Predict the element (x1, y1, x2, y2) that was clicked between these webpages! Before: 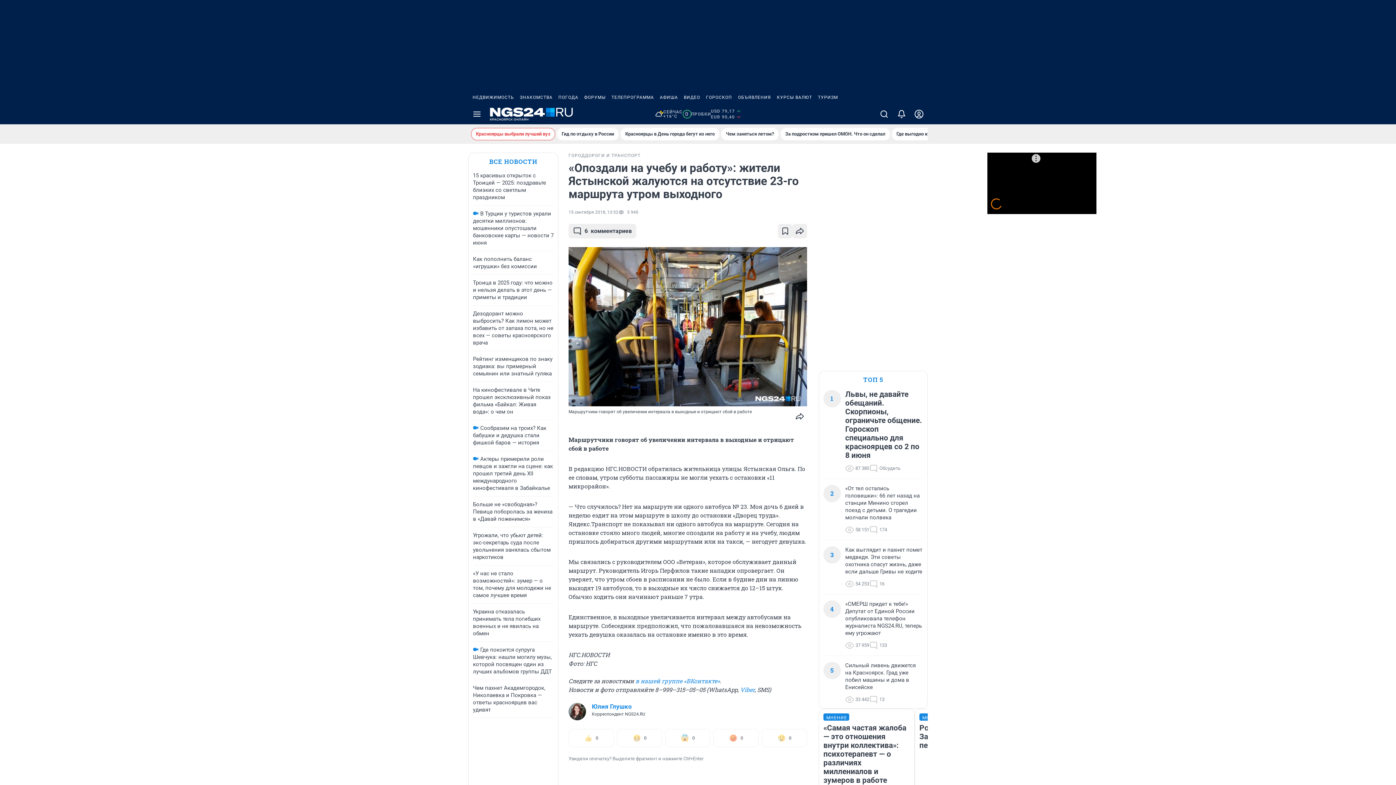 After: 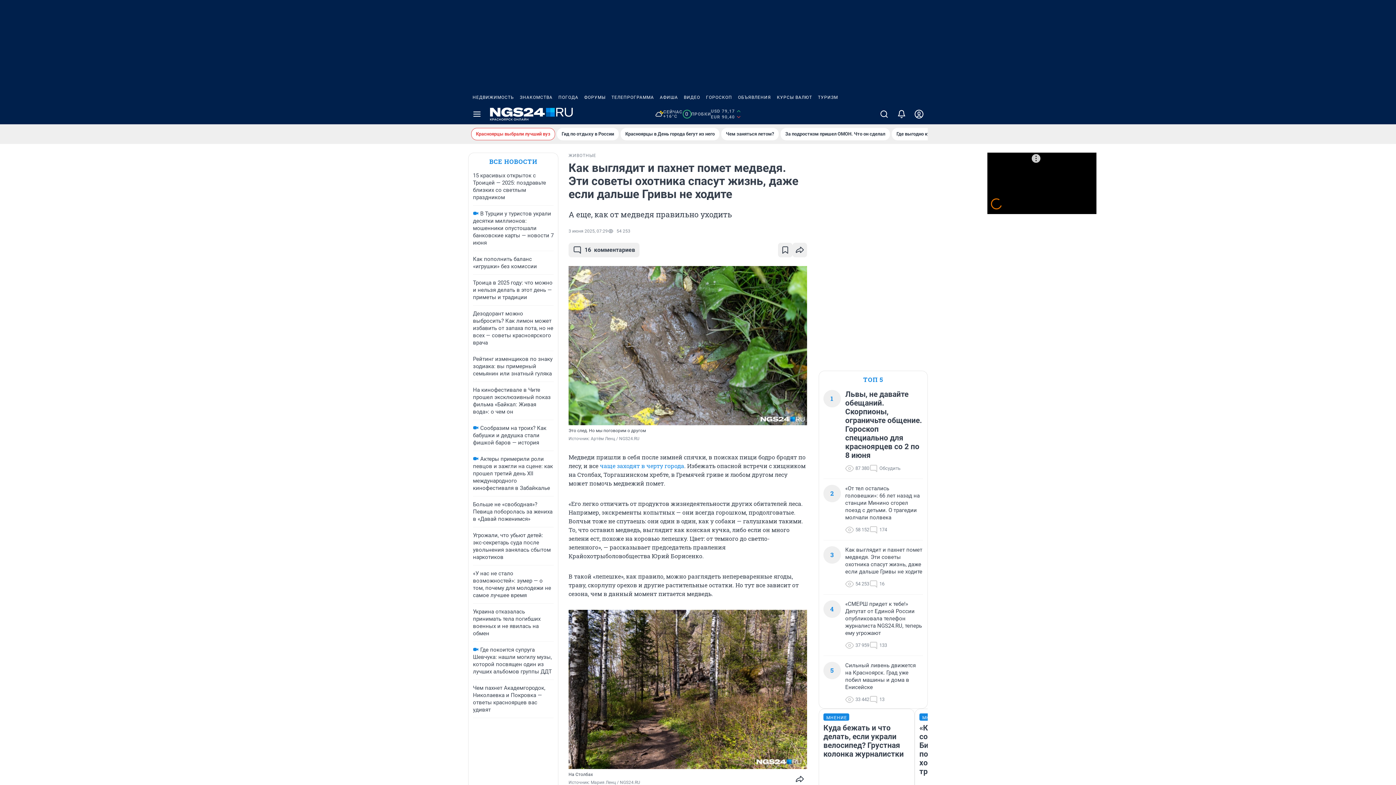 Action: bbox: (845, 546, 923, 575) label: Как выглядит и пахнет помет медведя. Эти советы охотника спасут жизнь, даже если дальше Гривы не ходите